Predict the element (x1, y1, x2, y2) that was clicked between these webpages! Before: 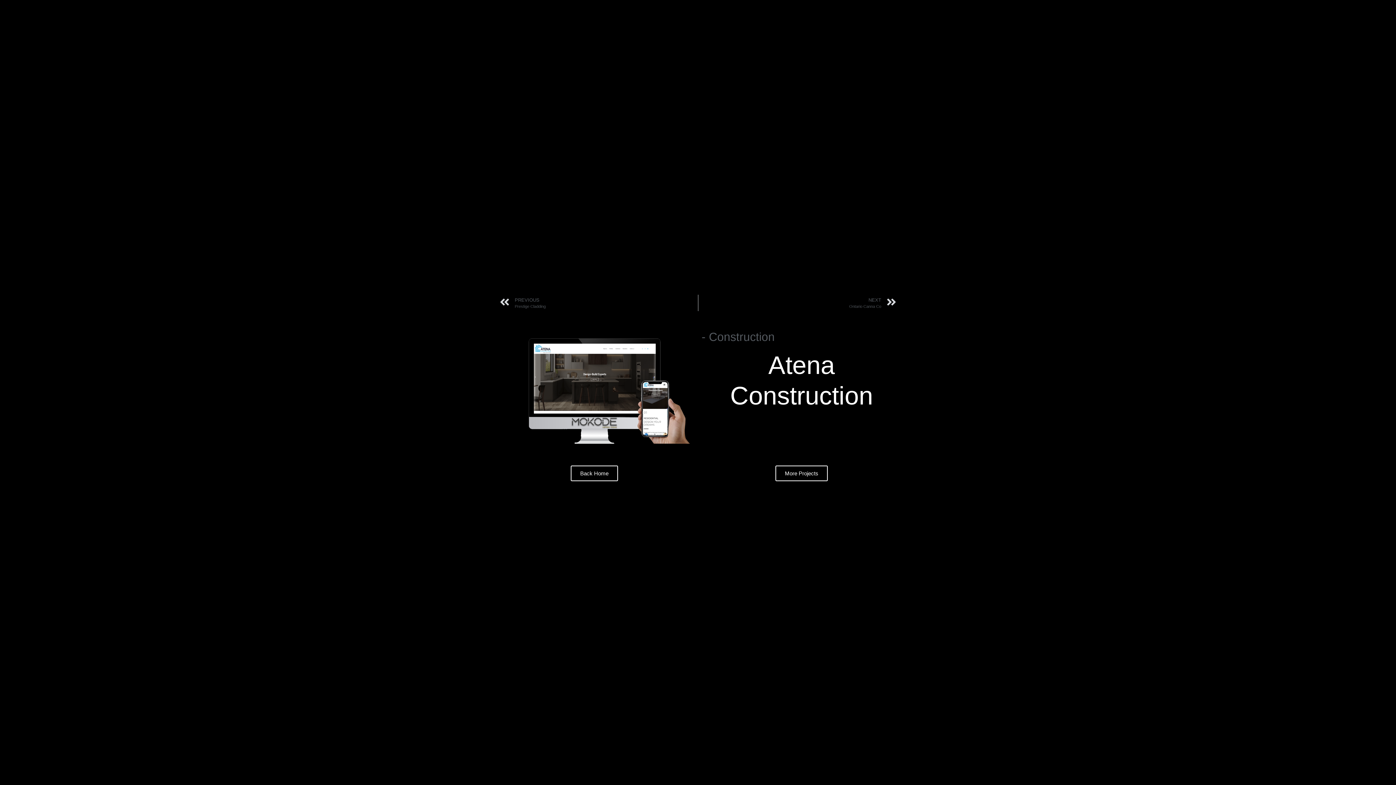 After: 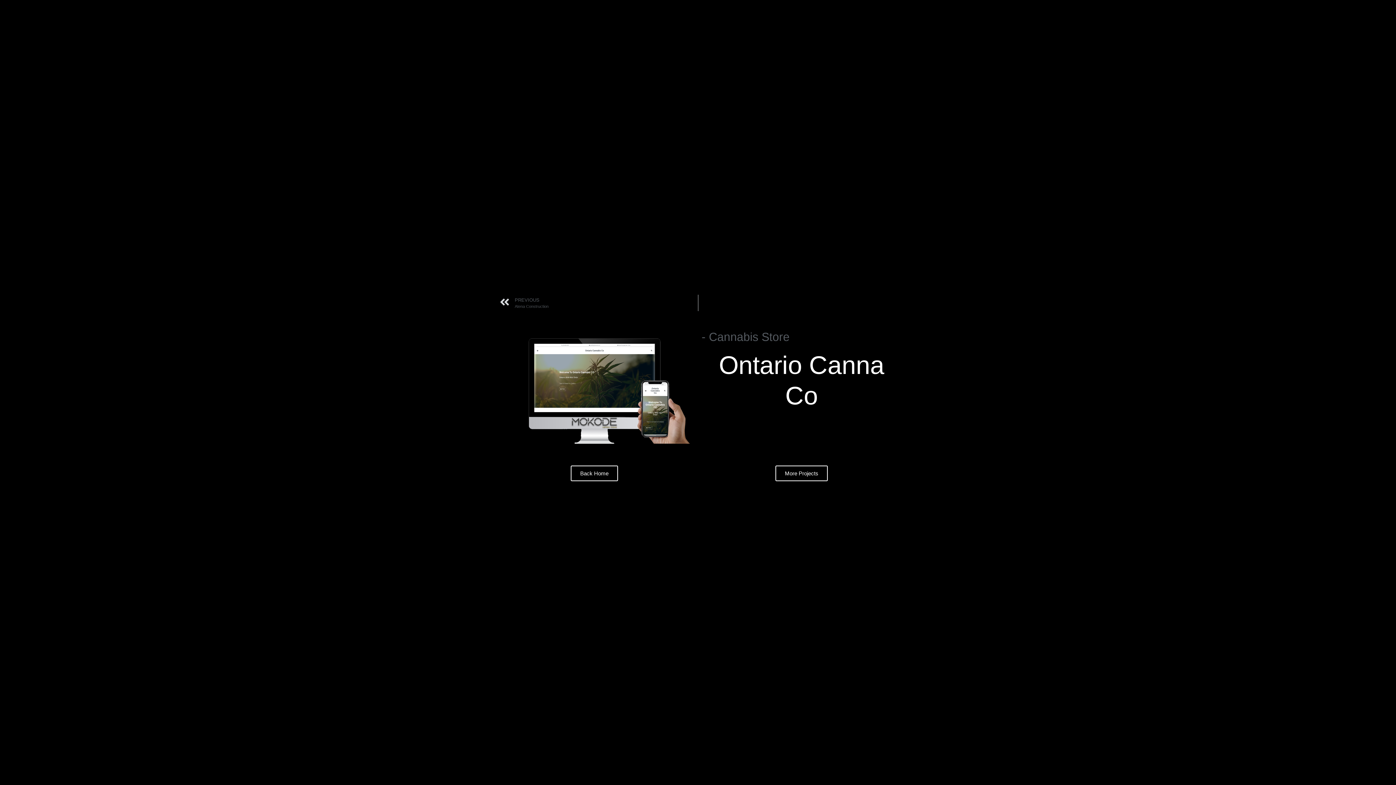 Action: bbox: (698, 295, 896, 311) label: NEXT
Ontario Canna Co
Next